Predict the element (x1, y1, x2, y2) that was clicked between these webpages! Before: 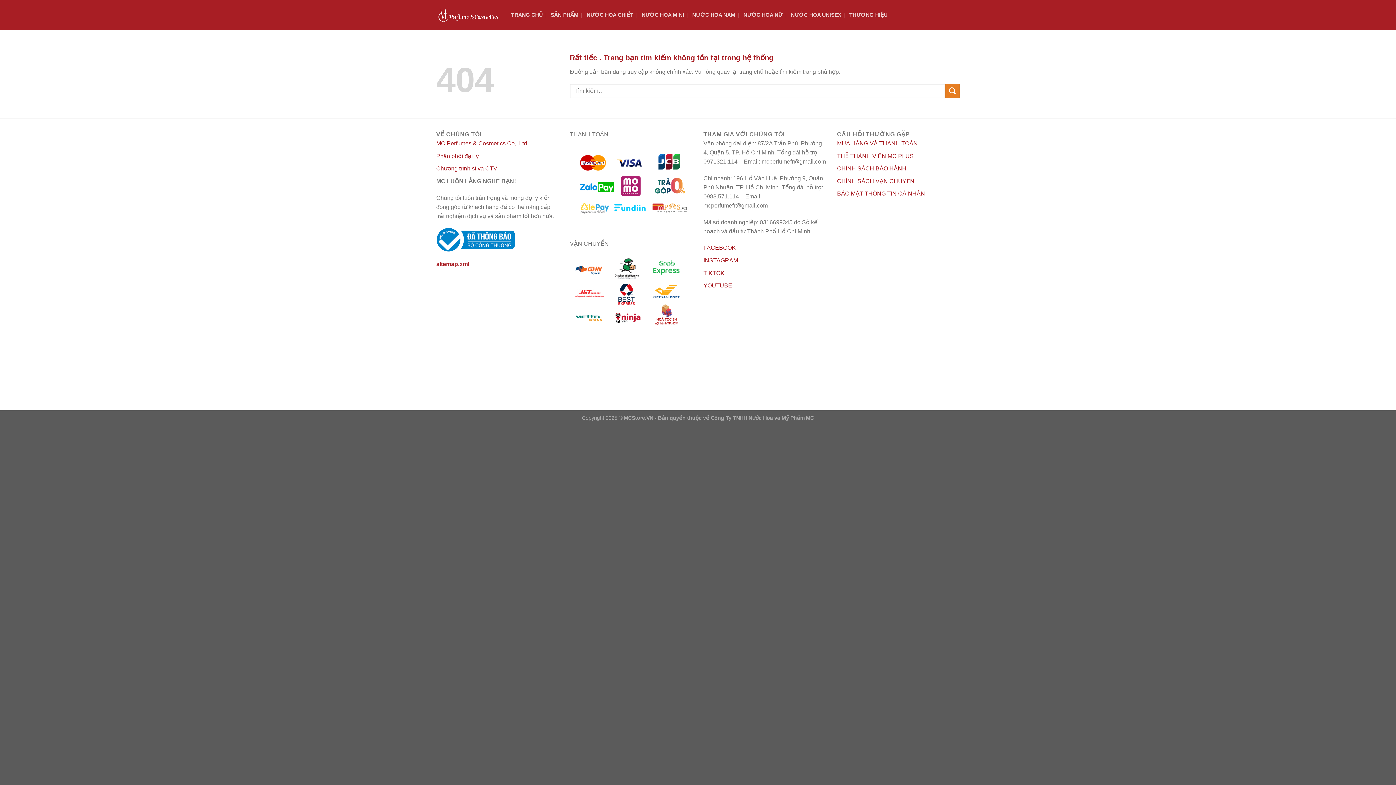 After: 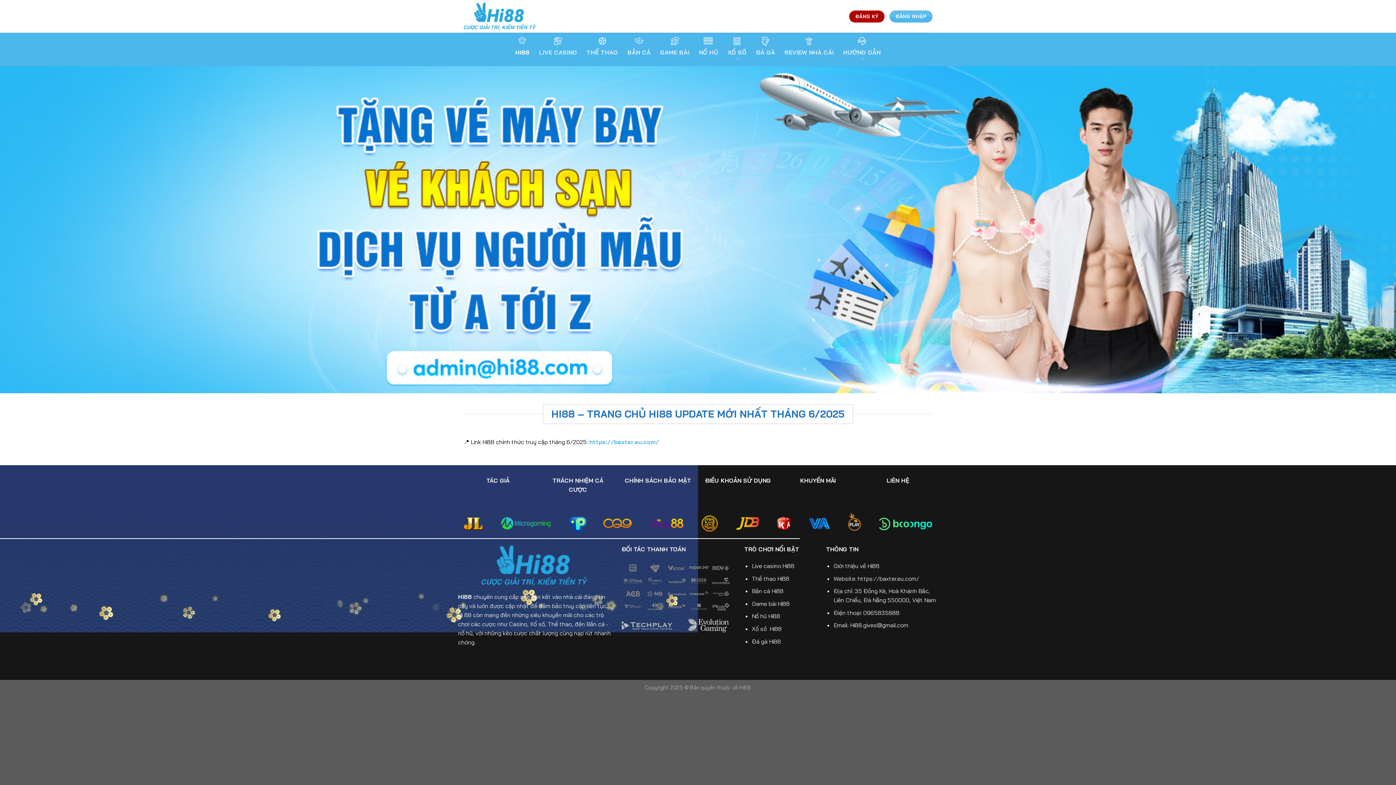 Action: label: hi88 bbox: (837, 319, 848, 326)